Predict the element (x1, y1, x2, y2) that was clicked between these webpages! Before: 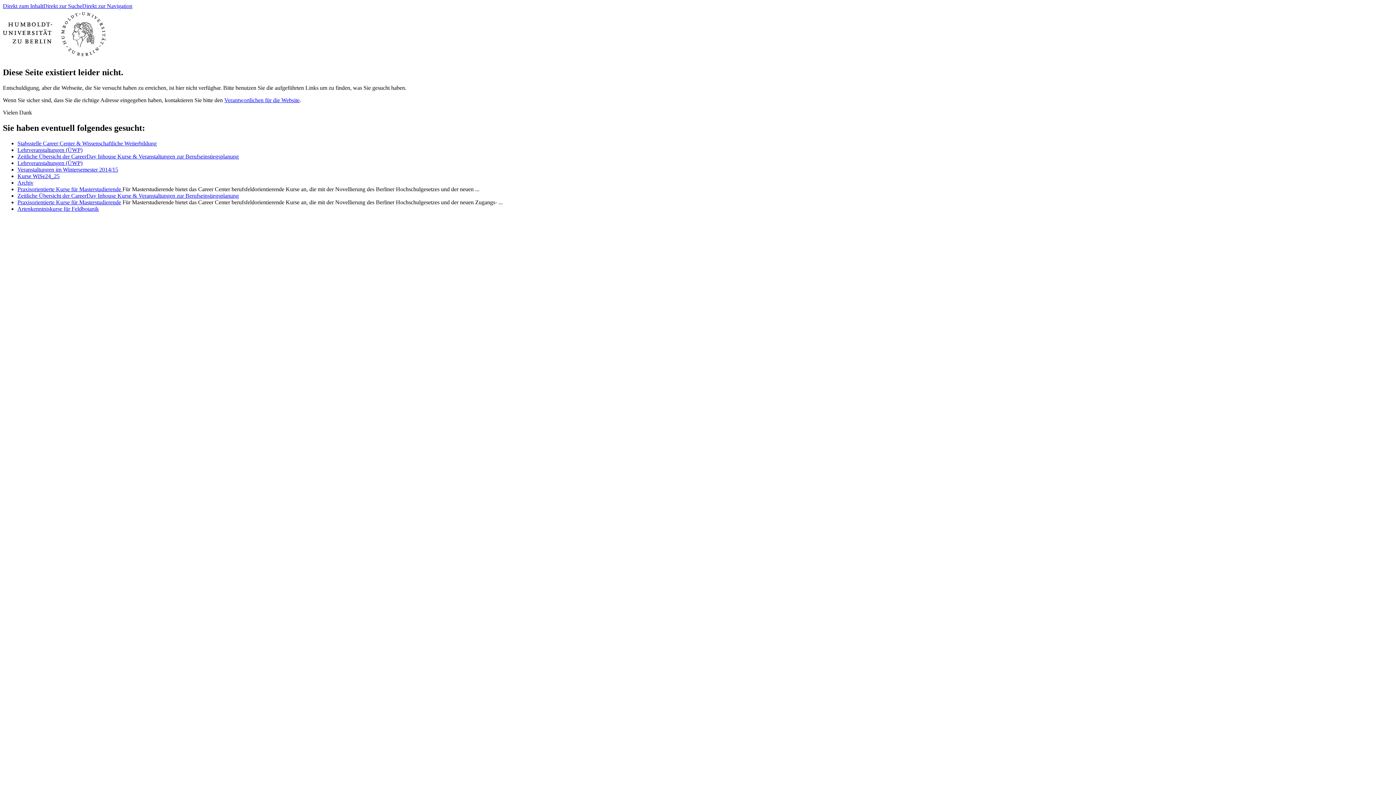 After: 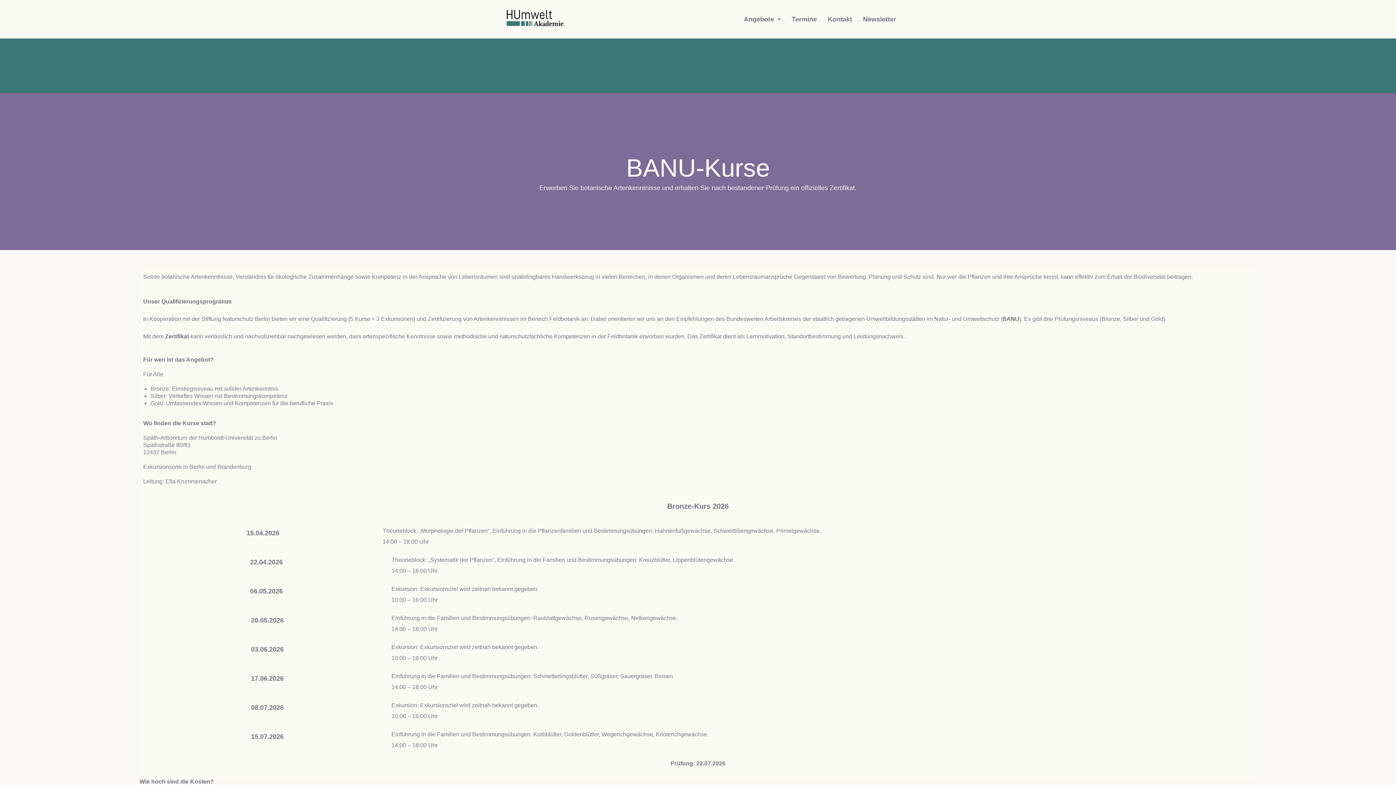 Action: bbox: (17, 205, 98, 211) label: Artenkenntniskurse für Feldbotanik